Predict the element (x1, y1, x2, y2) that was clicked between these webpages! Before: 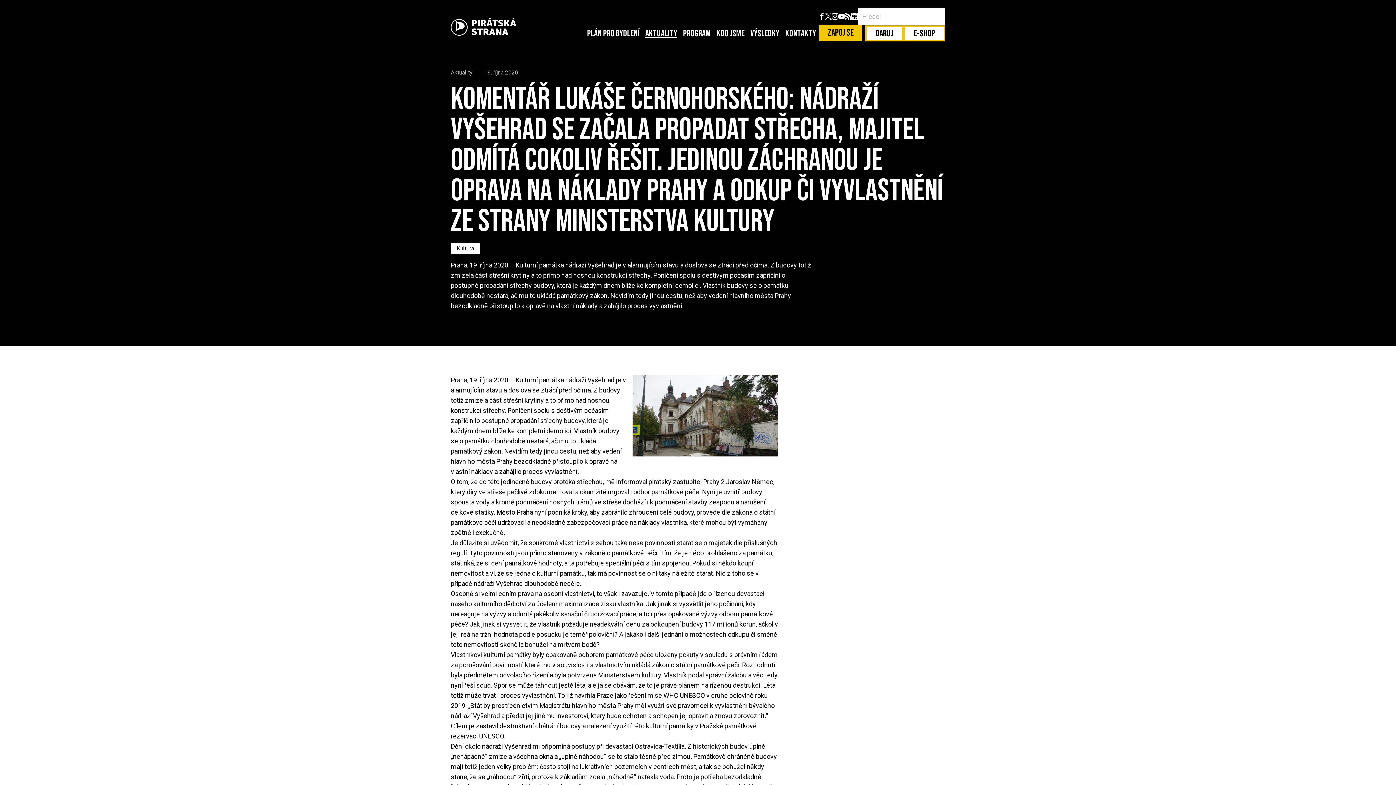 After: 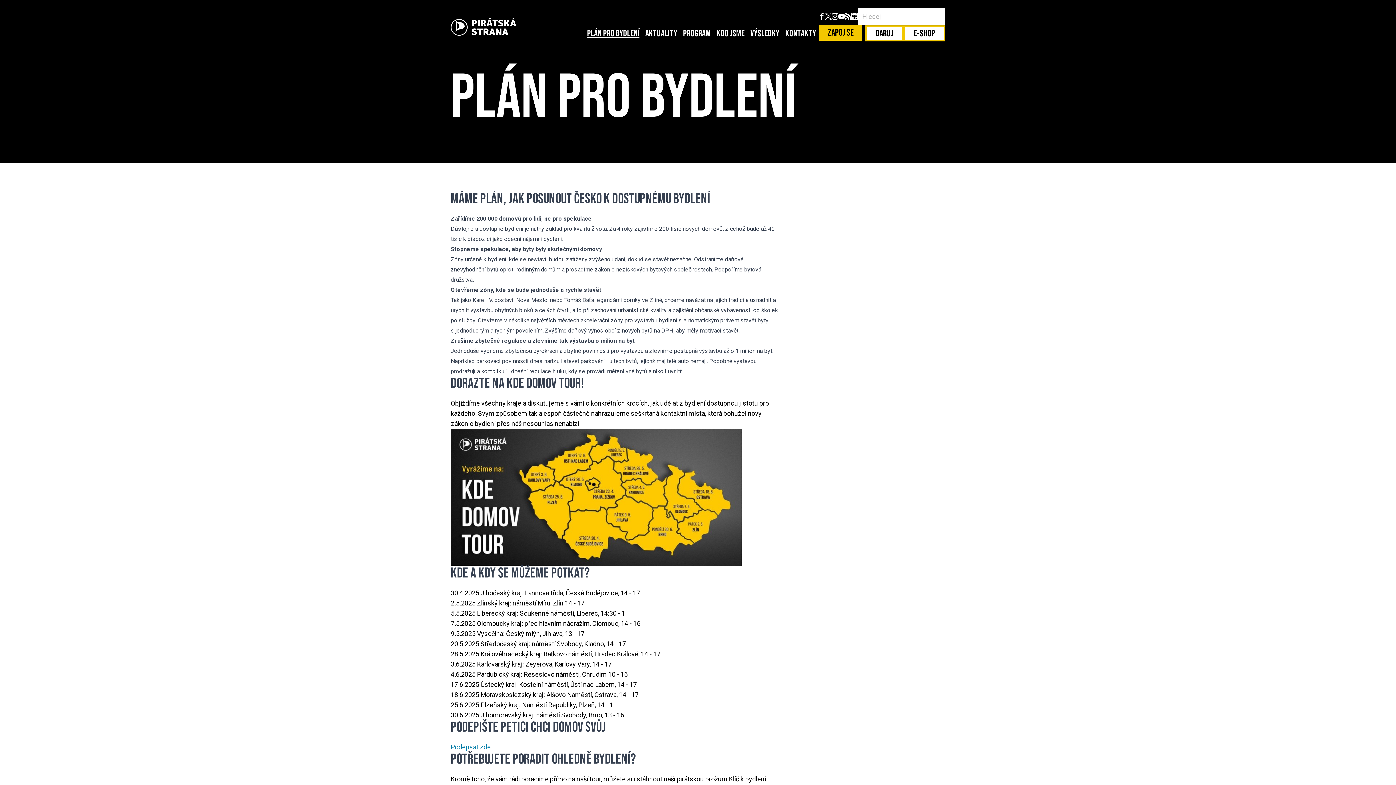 Action: bbox: (587, 28, 639, 38) label: Plán pro bydlení